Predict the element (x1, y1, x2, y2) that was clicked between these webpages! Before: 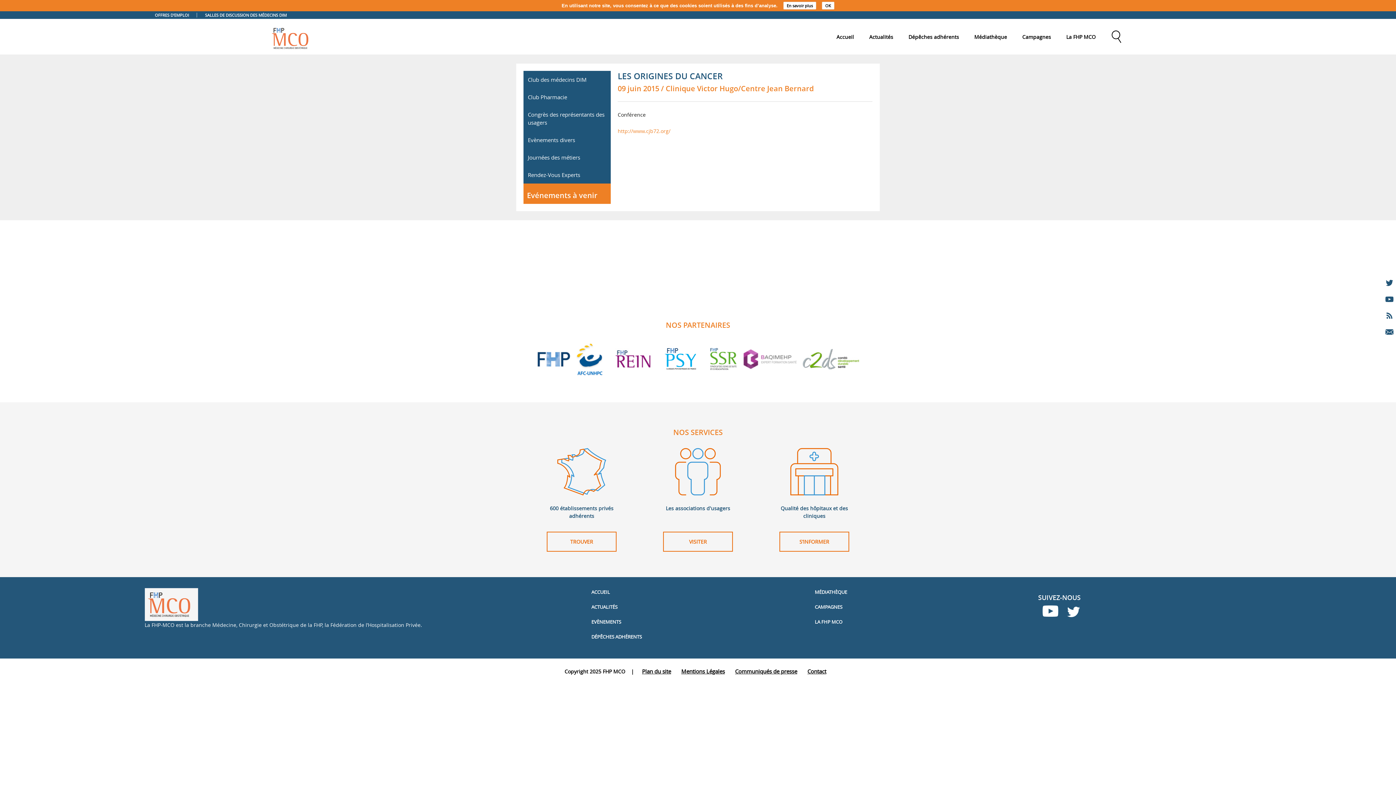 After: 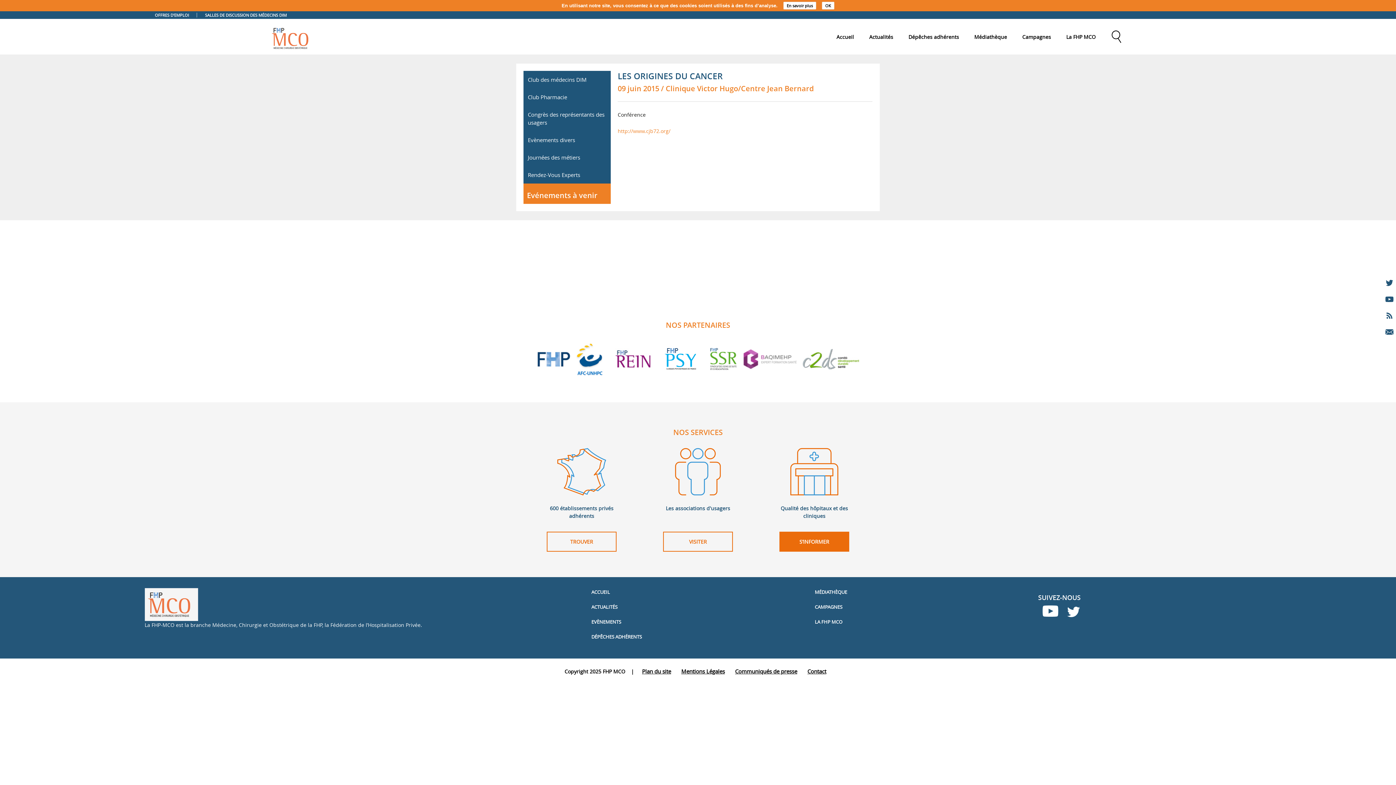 Action: label: S’INFORMER bbox: (779, 532, 849, 552)